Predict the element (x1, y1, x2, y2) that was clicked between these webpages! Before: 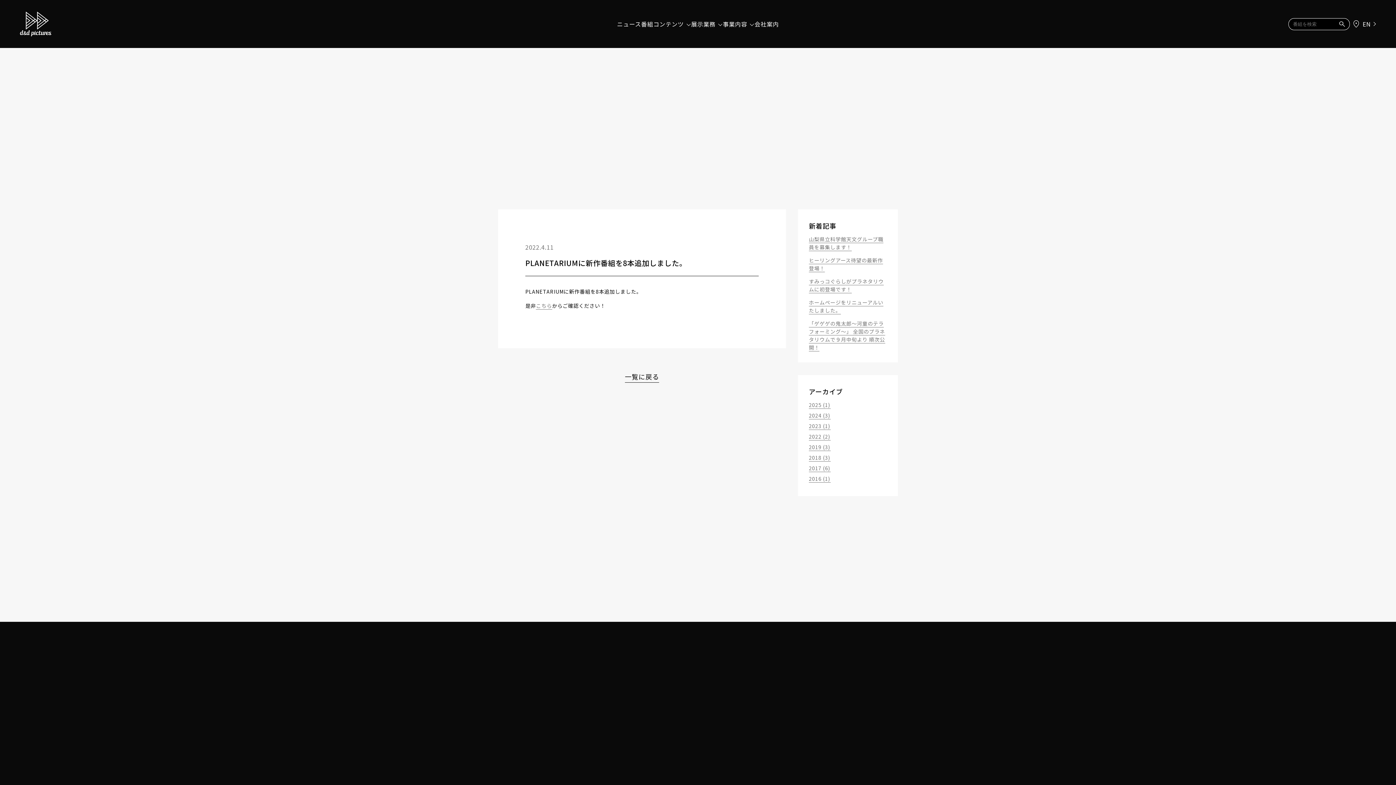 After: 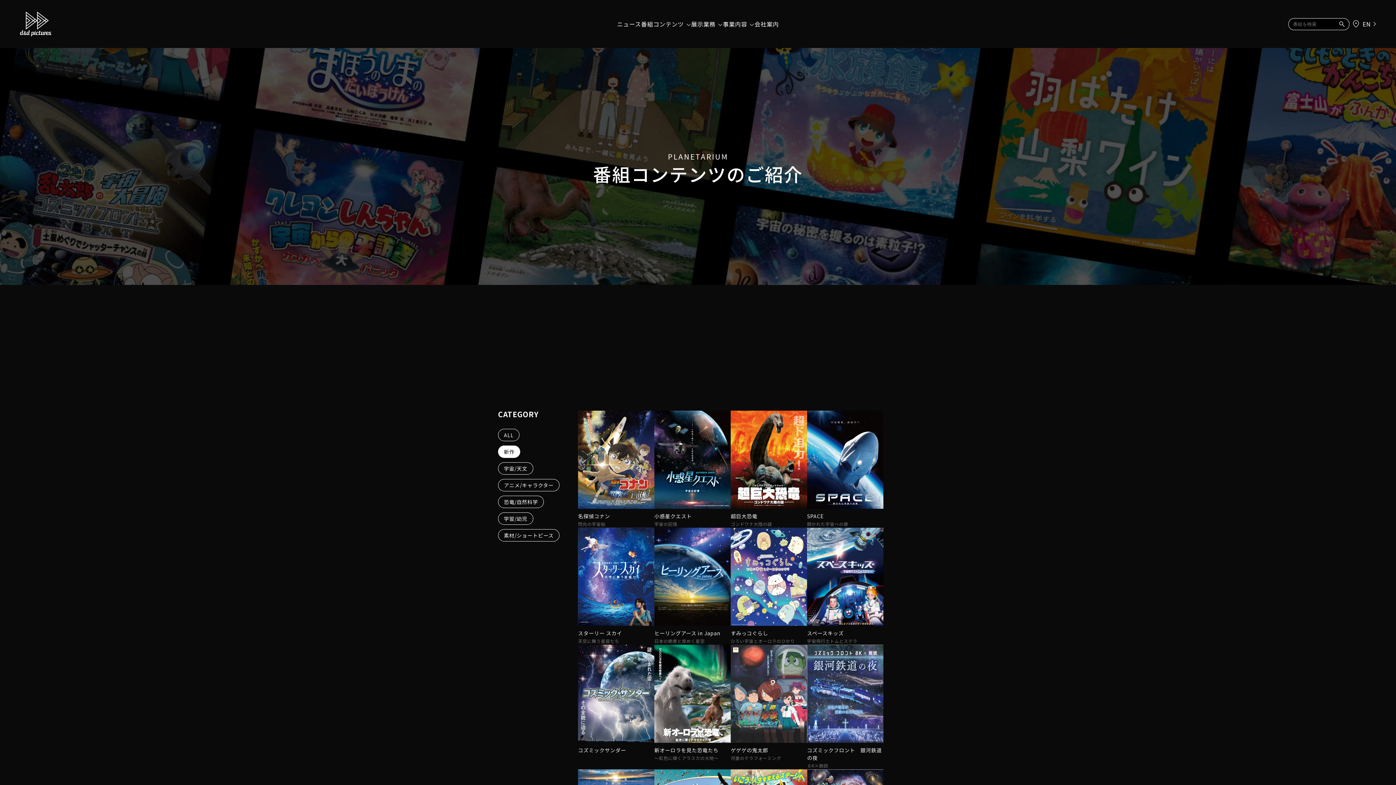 Action: bbox: (536, 302, 552, 309) label: こちら